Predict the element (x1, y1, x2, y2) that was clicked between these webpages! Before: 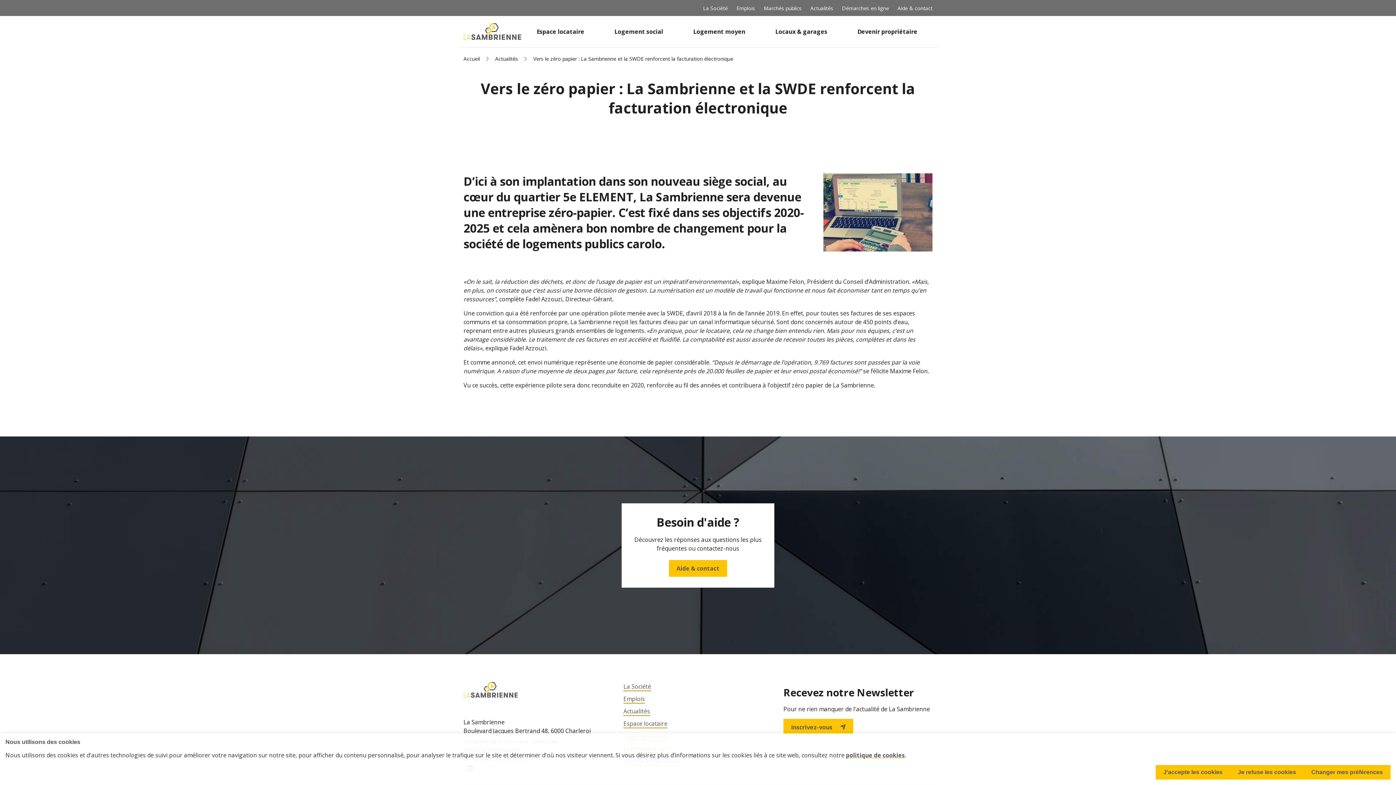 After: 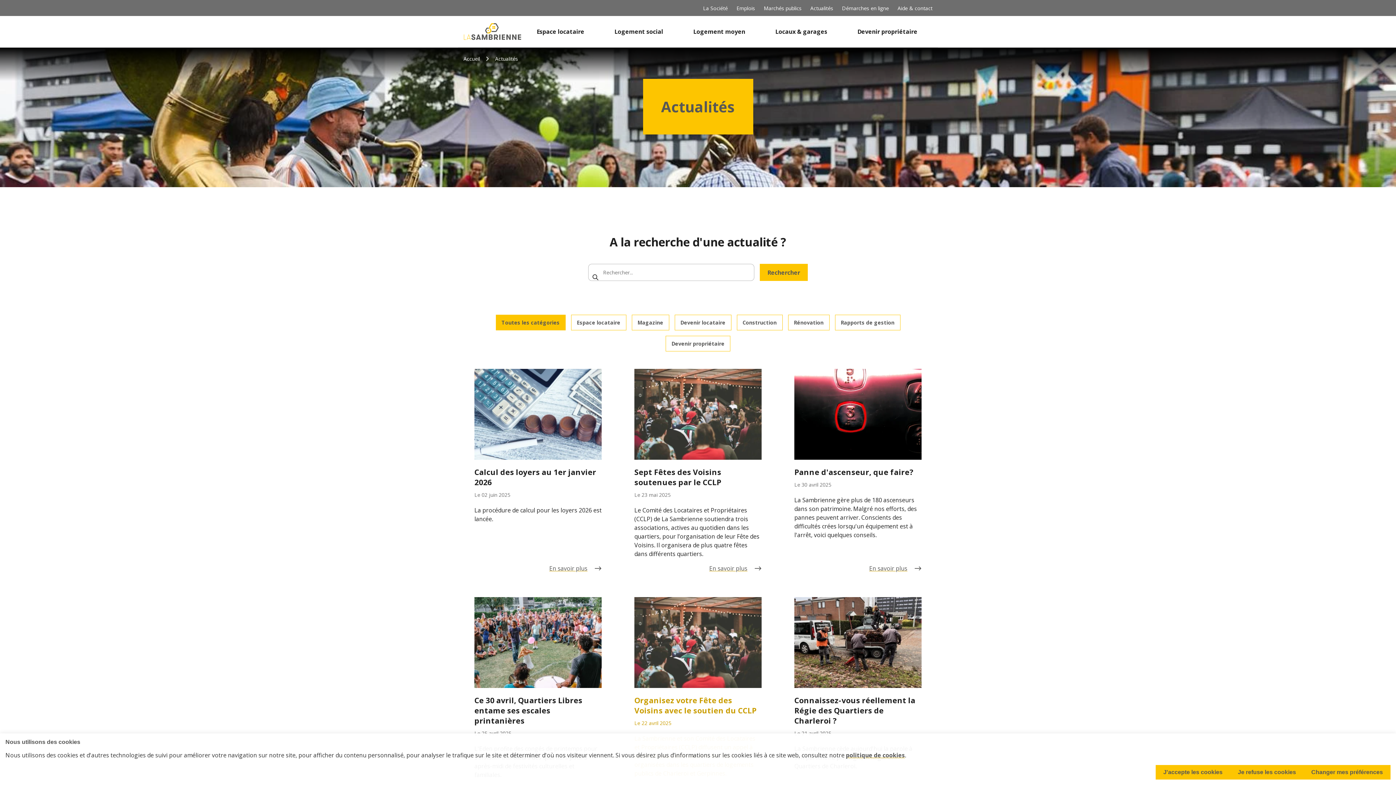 Action: label: Actualités bbox: (623, 707, 650, 716)